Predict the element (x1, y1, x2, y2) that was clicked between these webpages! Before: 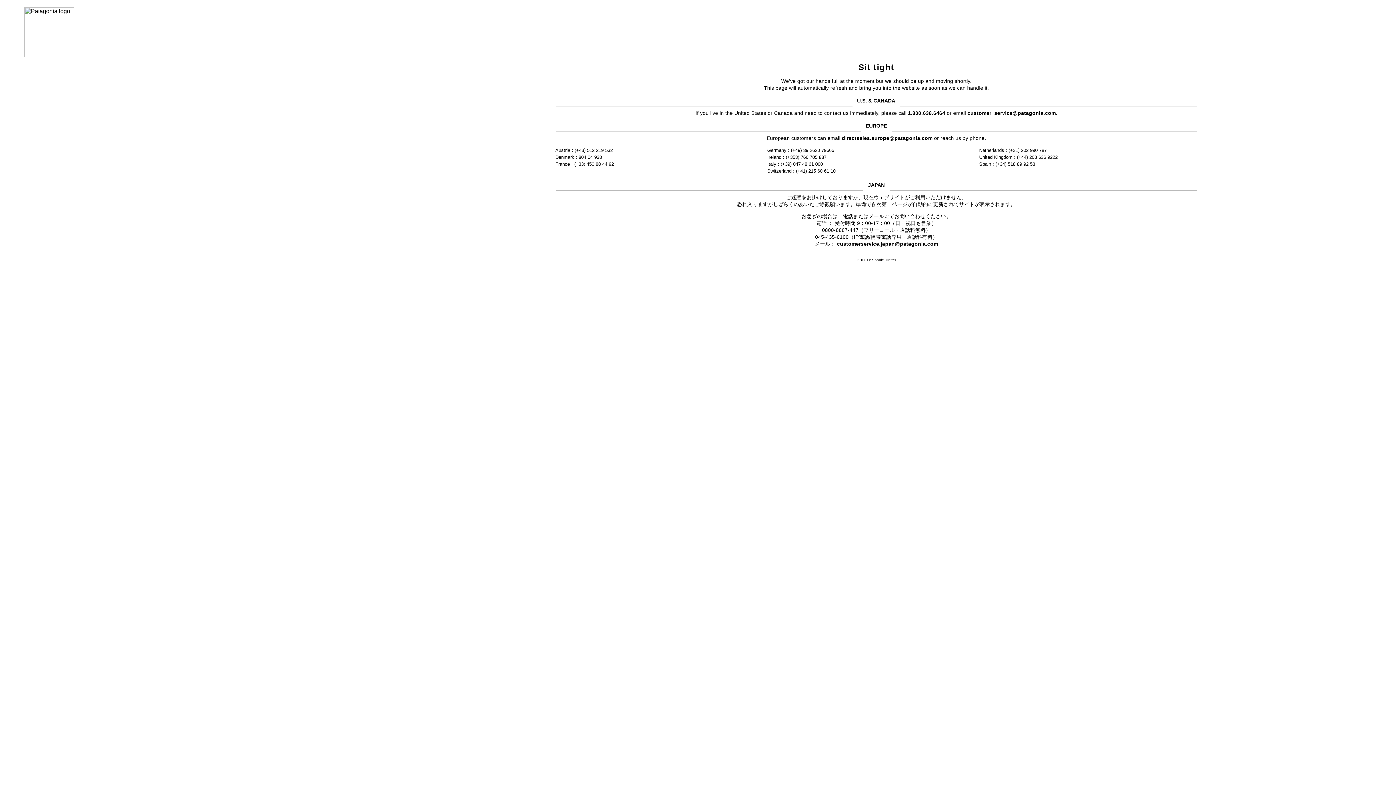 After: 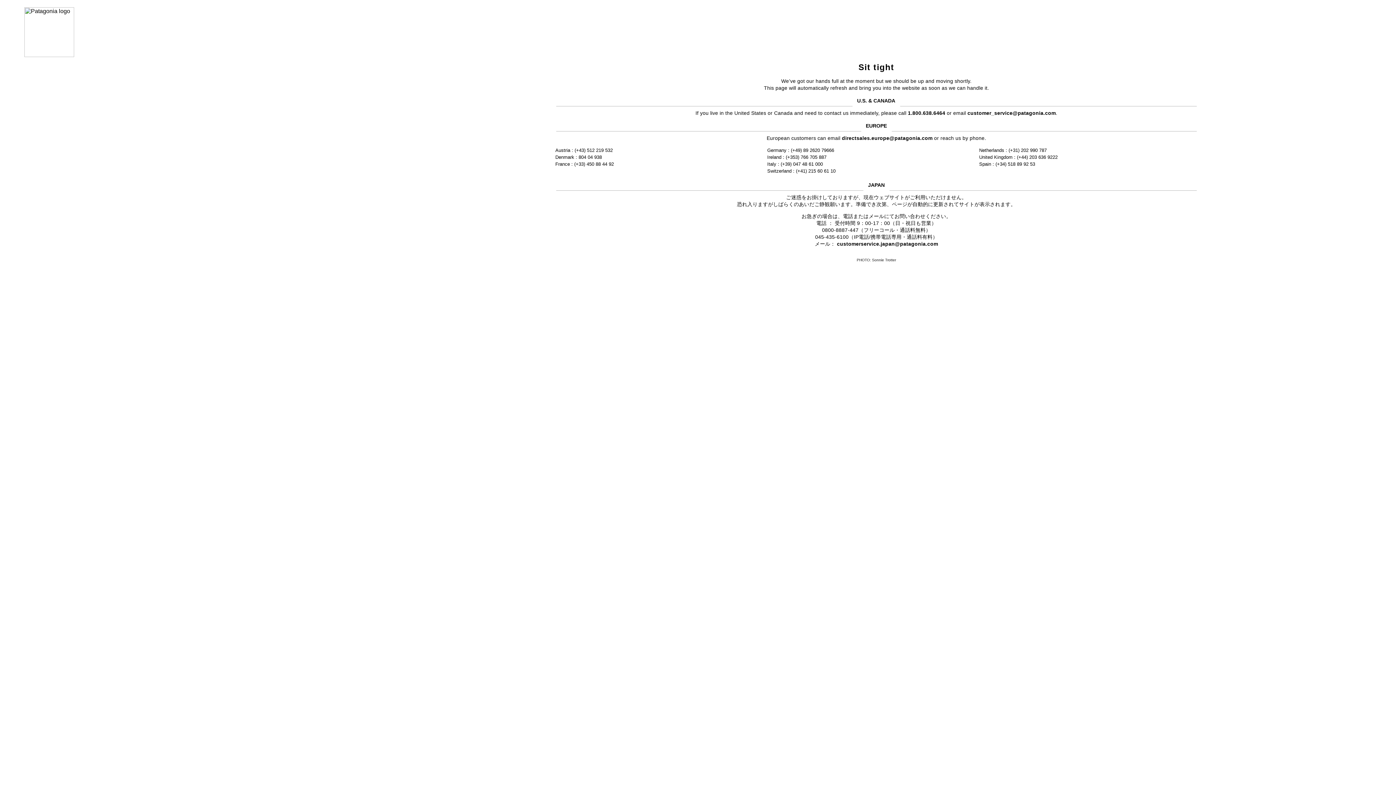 Action: label: customer_service@patagonia.com bbox: (967, 110, 1056, 115)